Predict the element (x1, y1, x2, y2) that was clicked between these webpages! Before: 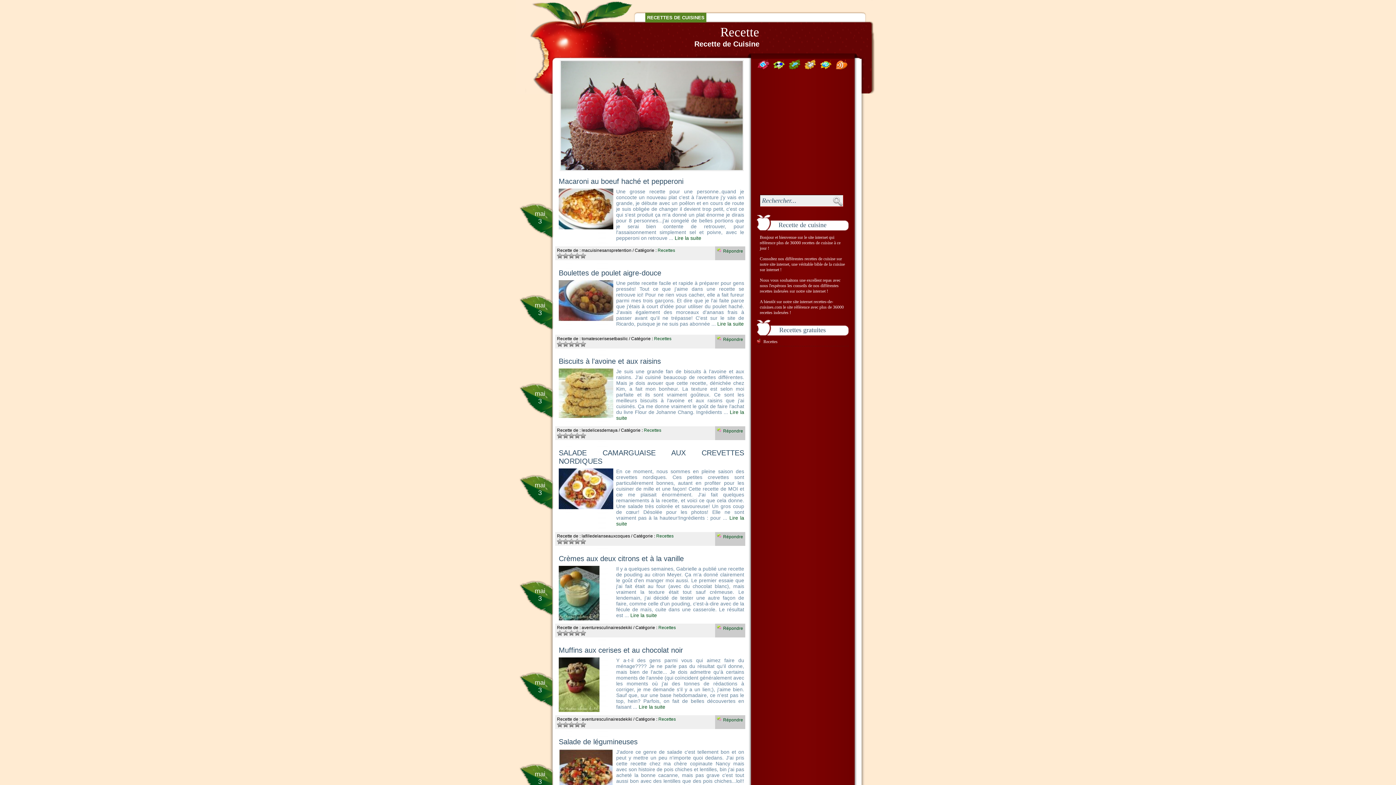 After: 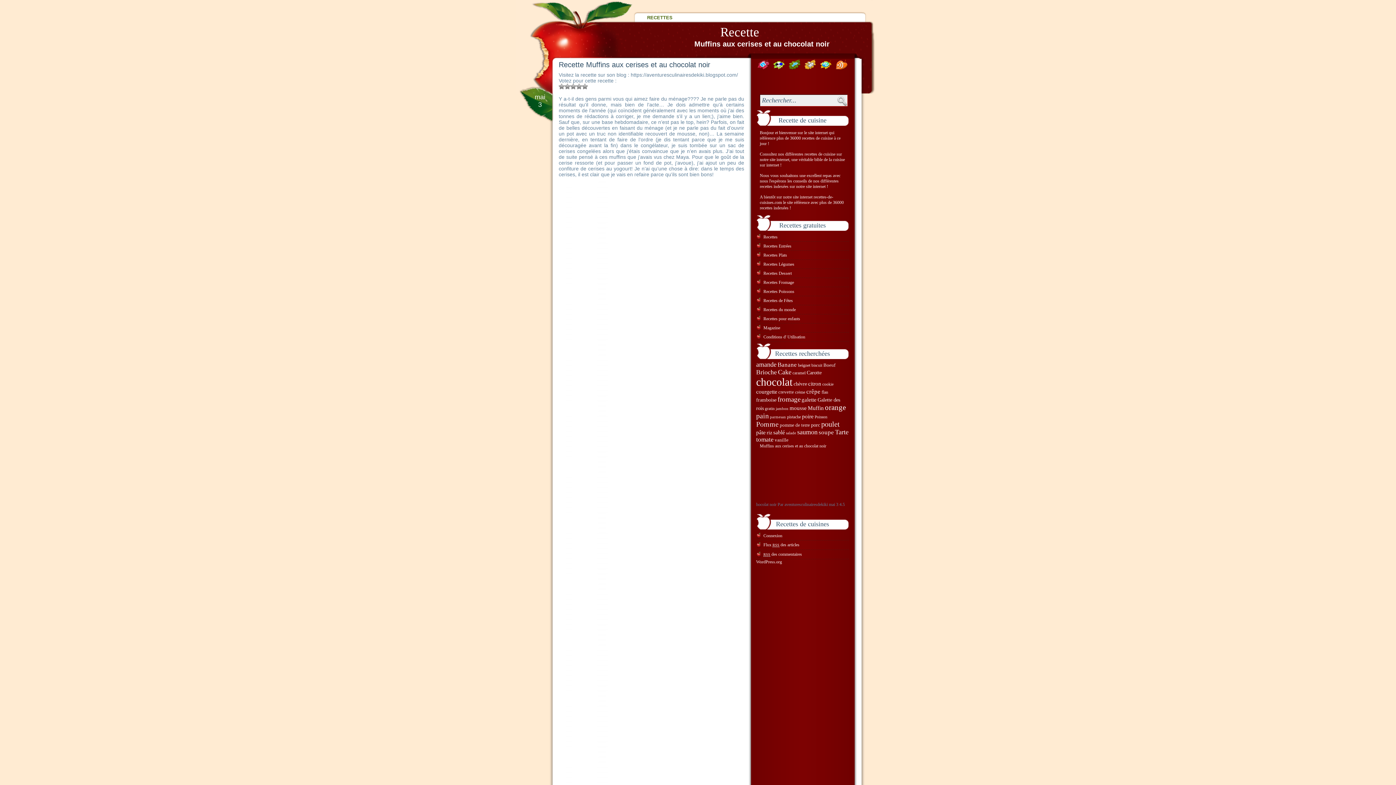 Action: bbox: (558, 707, 599, 713)